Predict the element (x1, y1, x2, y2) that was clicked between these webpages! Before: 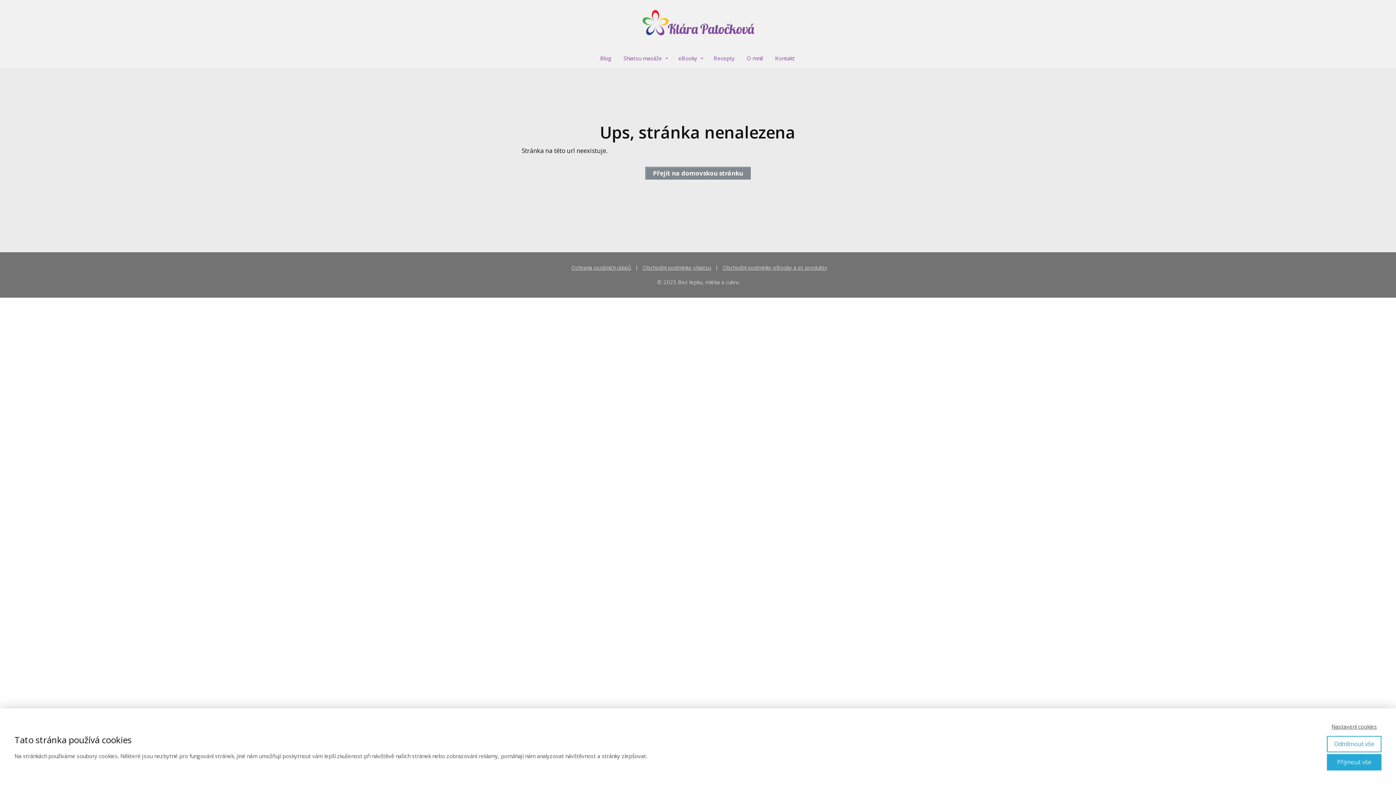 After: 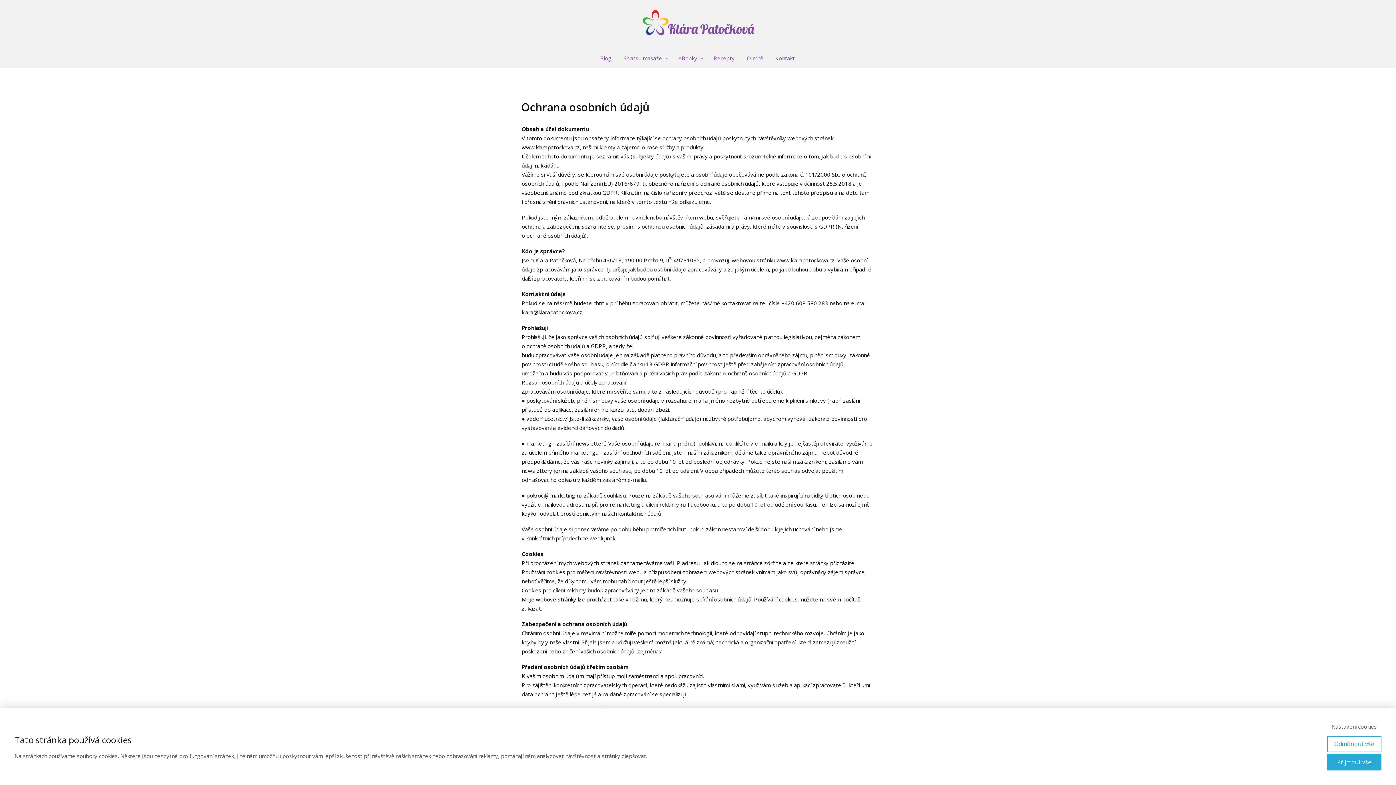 Action: bbox: (568, 264, 633, 271) label: Ochrana osobních údajů